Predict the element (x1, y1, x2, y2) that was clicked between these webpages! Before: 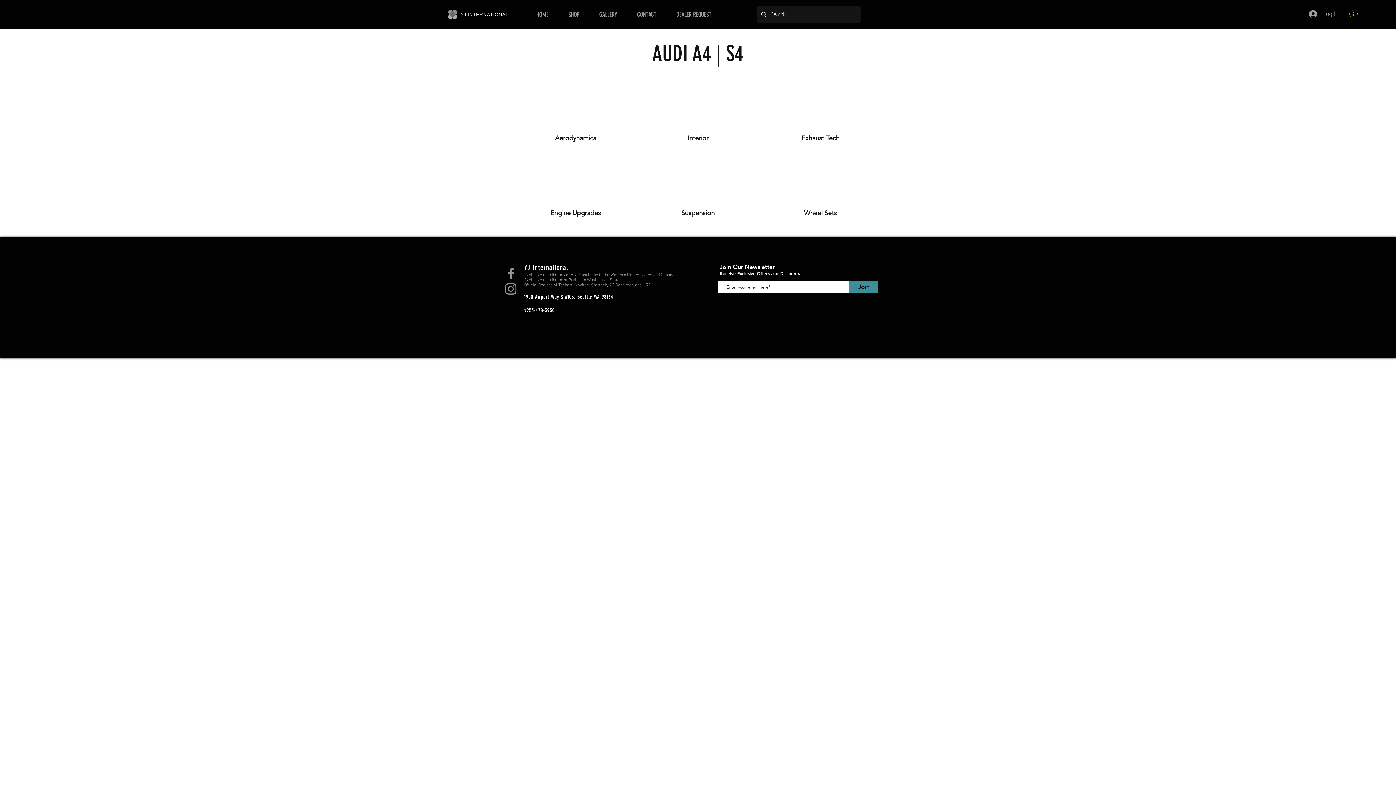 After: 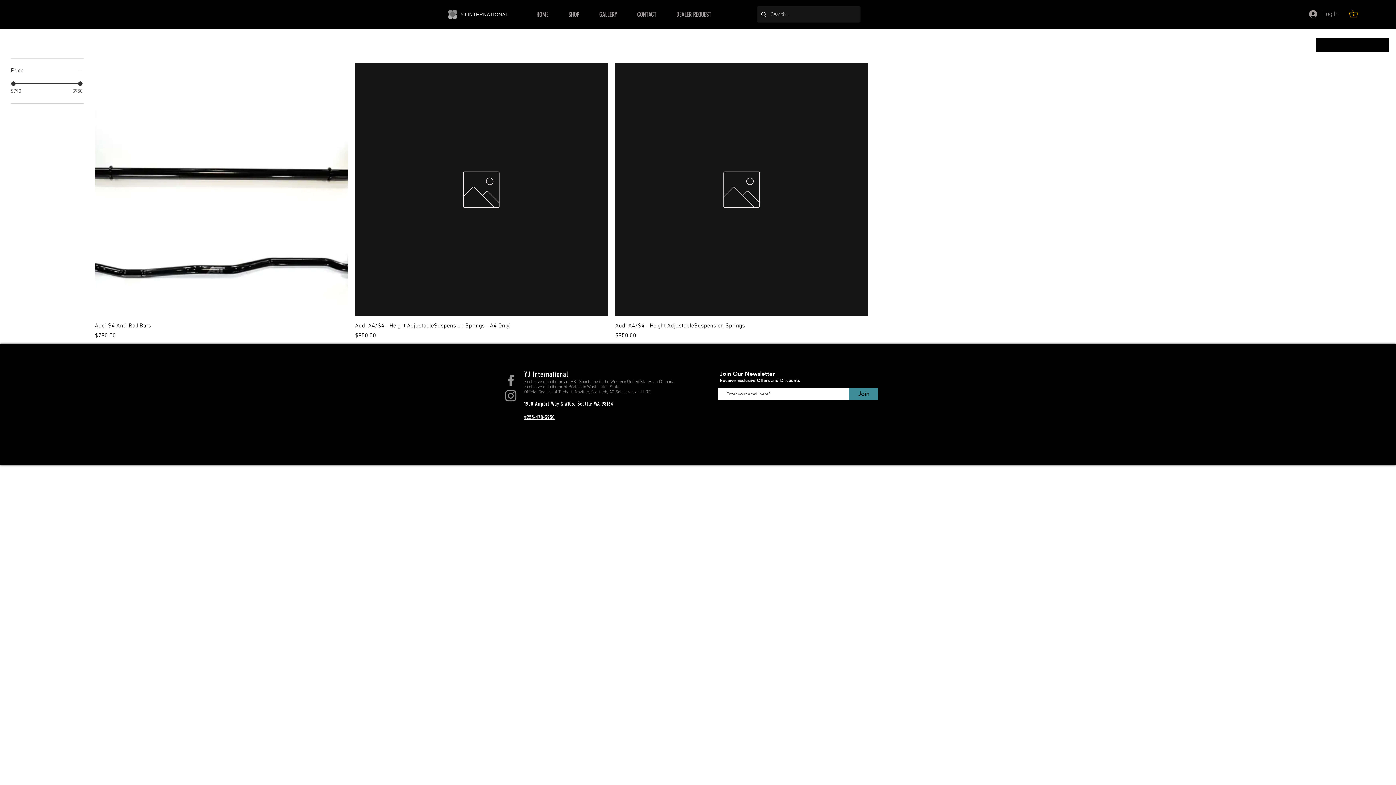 Action: bbox: (642, 158, 753, 222) label: Suspension